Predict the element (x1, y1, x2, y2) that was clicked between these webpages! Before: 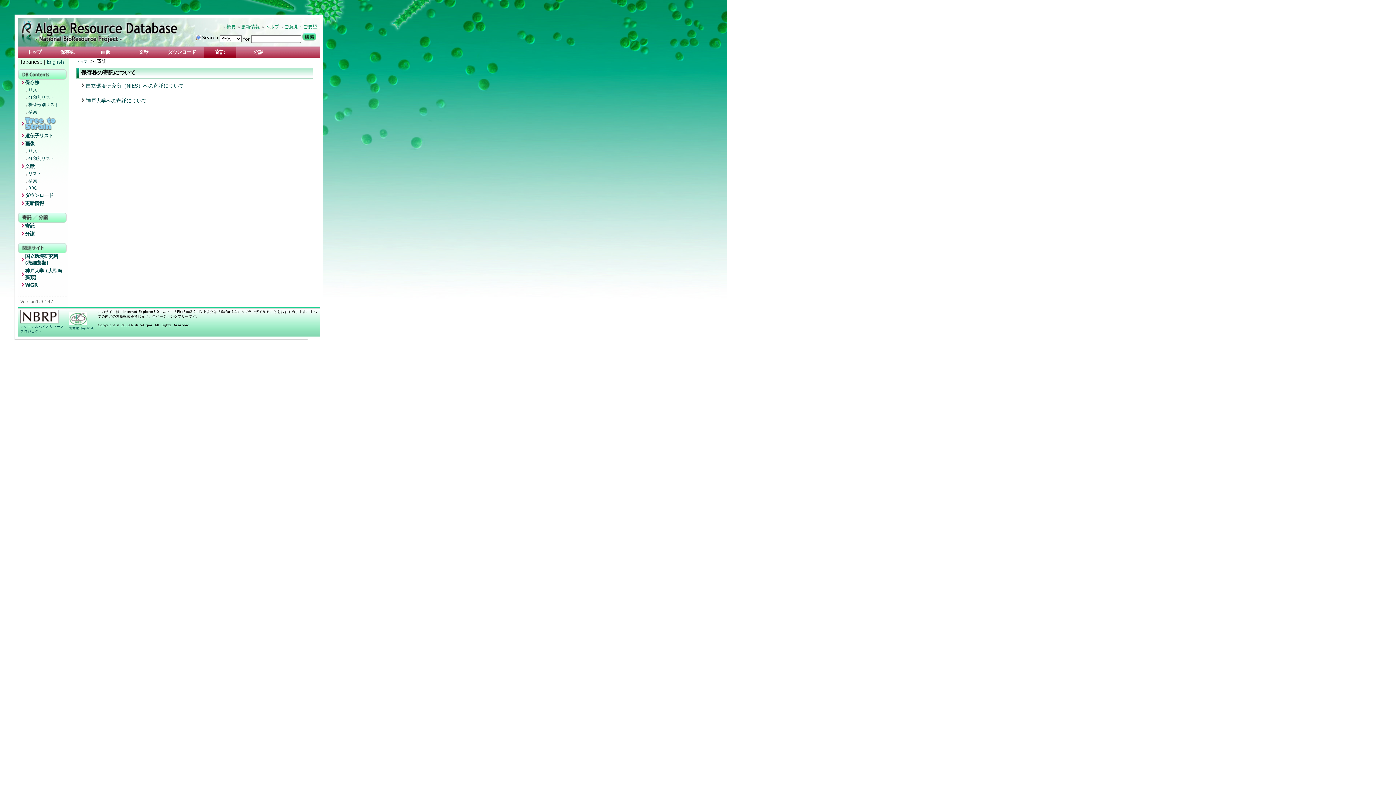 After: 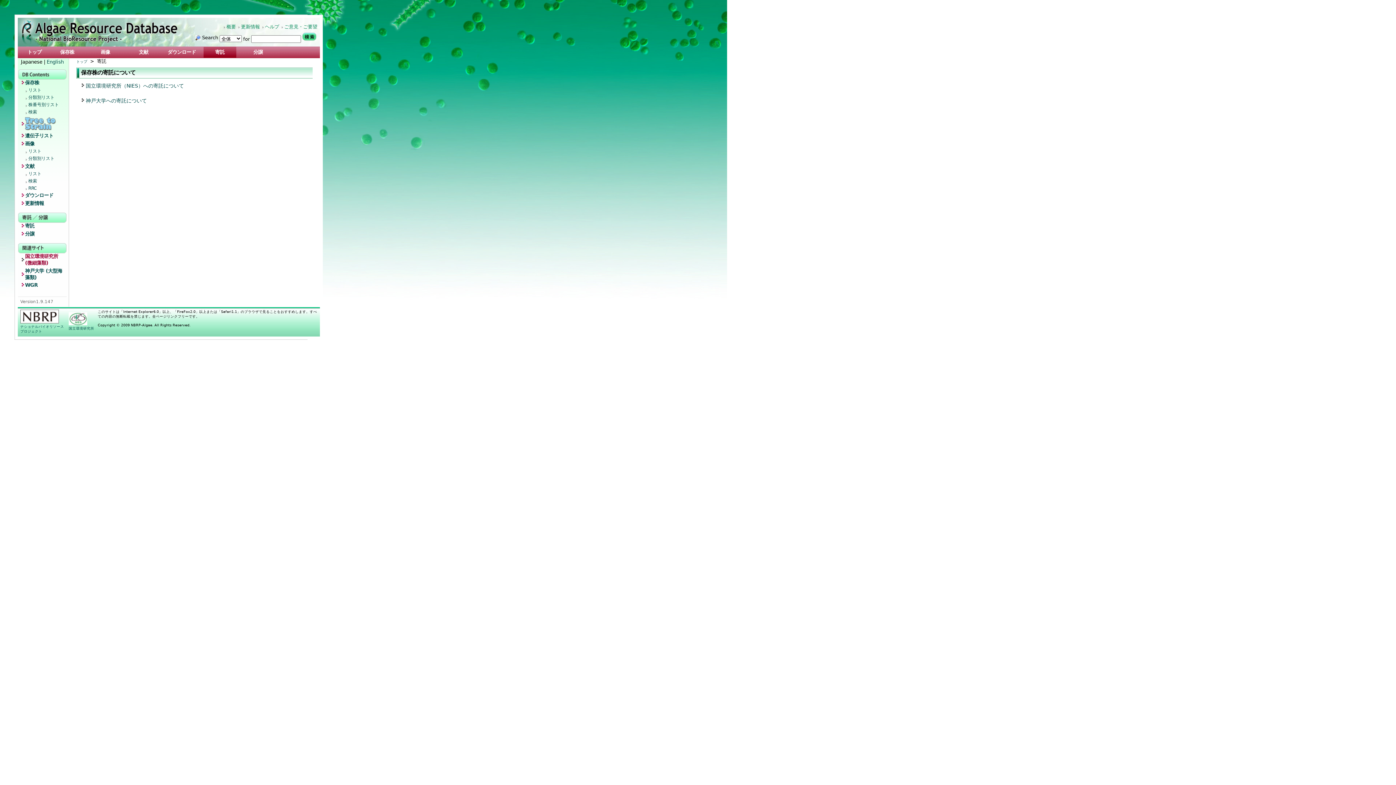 Action: label: 国立環境研究所 (微細藻類) bbox: (19, 253, 66, 268)